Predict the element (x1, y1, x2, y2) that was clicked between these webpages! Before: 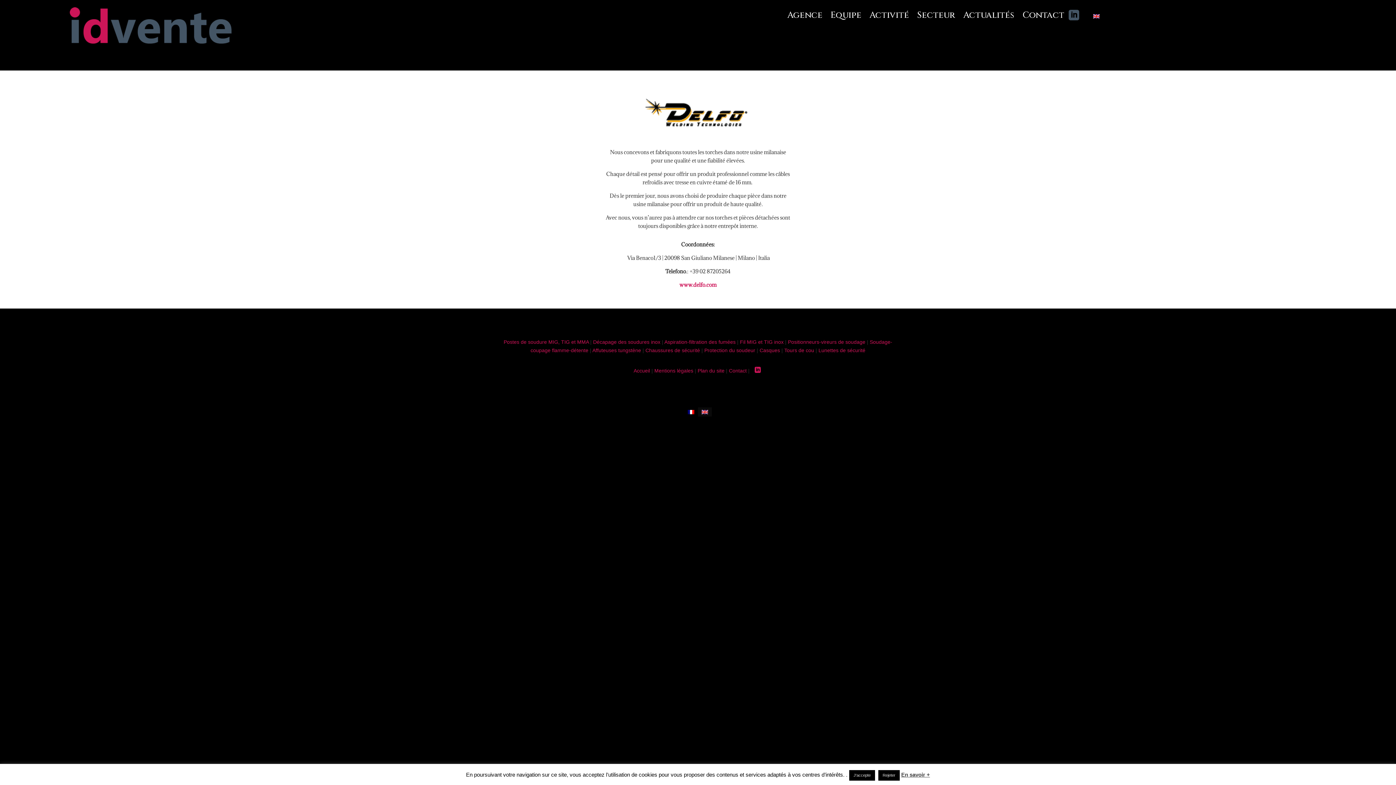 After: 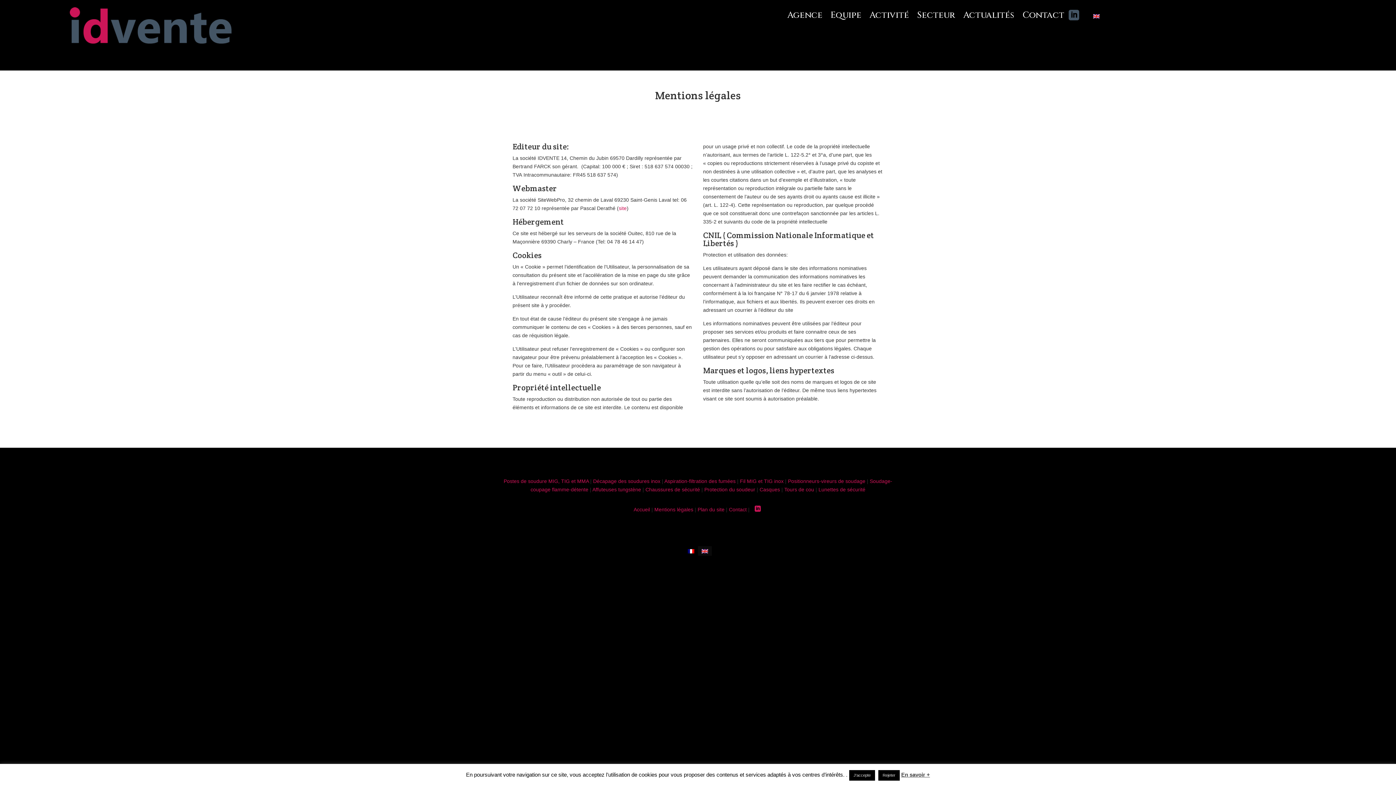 Action: bbox: (654, 367, 693, 373) label: Mentions légales